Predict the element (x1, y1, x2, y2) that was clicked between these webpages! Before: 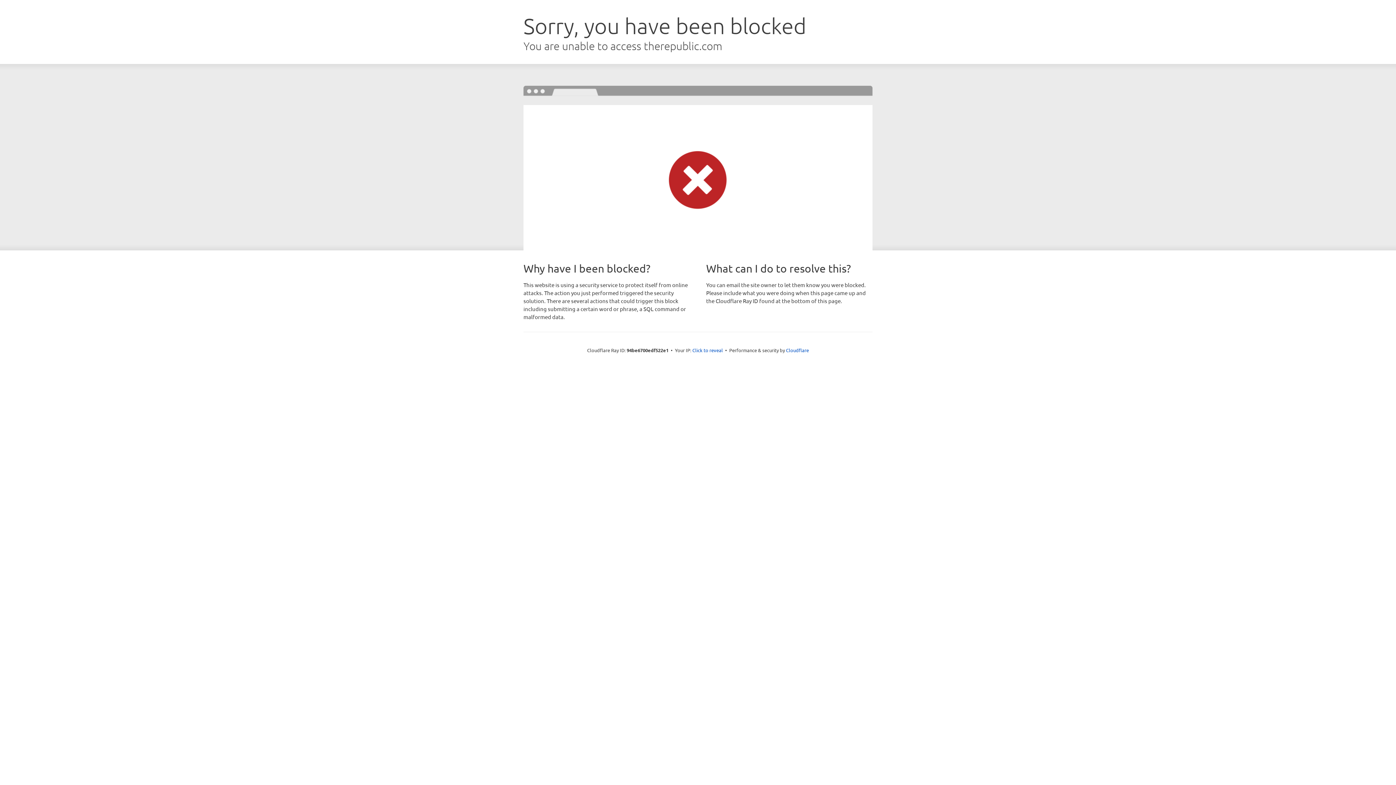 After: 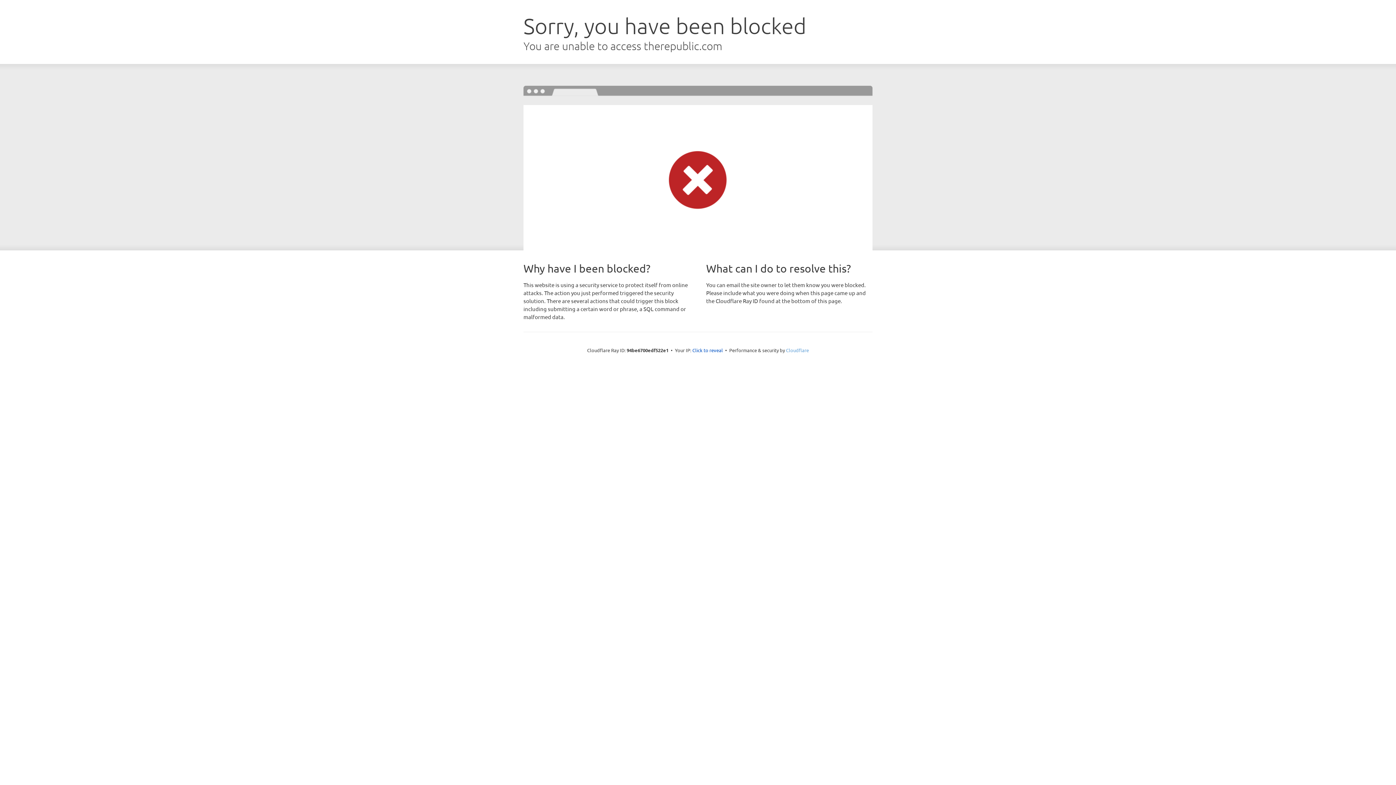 Action: bbox: (786, 347, 809, 353) label: Cloudflare